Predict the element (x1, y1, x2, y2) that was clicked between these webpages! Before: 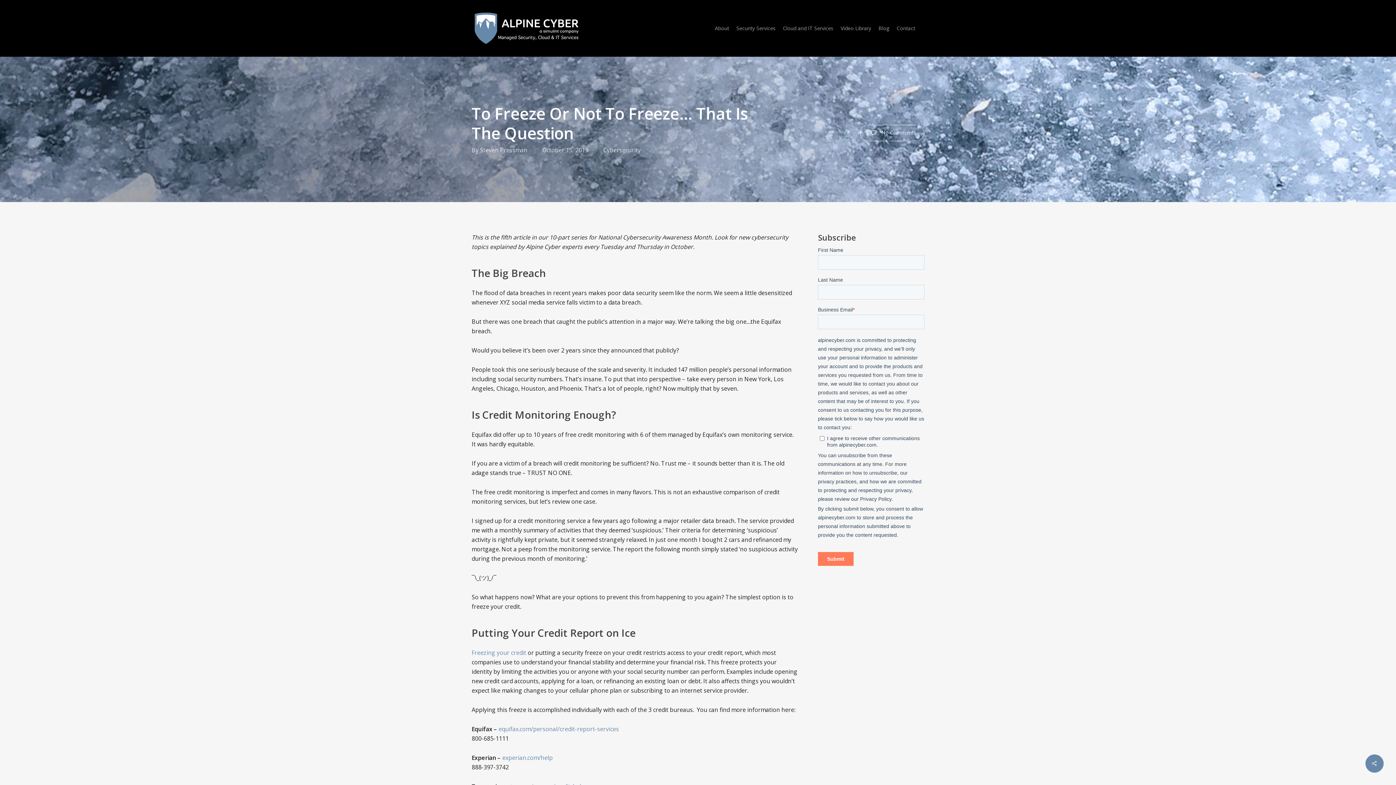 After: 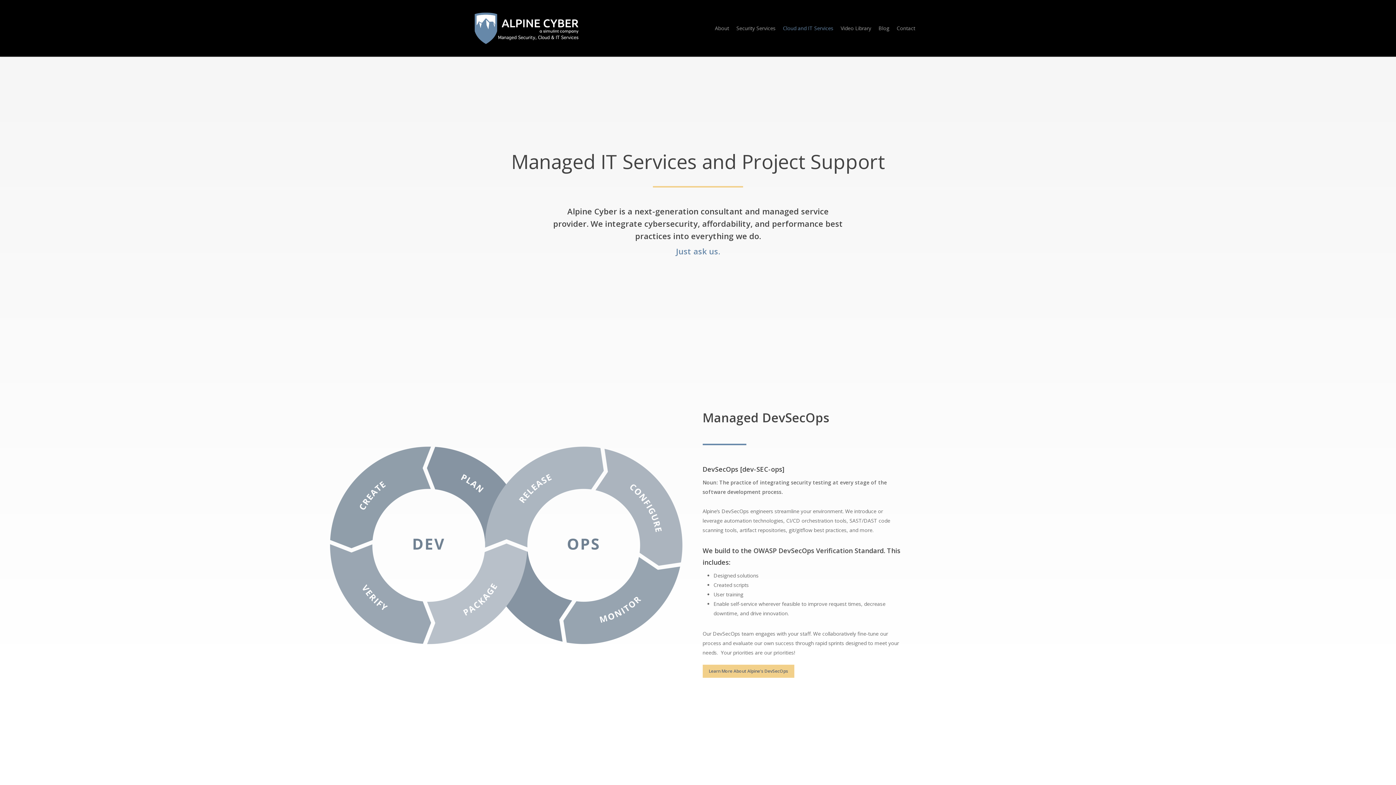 Action: bbox: (779, 24, 837, 32) label: Cloud and IT Services